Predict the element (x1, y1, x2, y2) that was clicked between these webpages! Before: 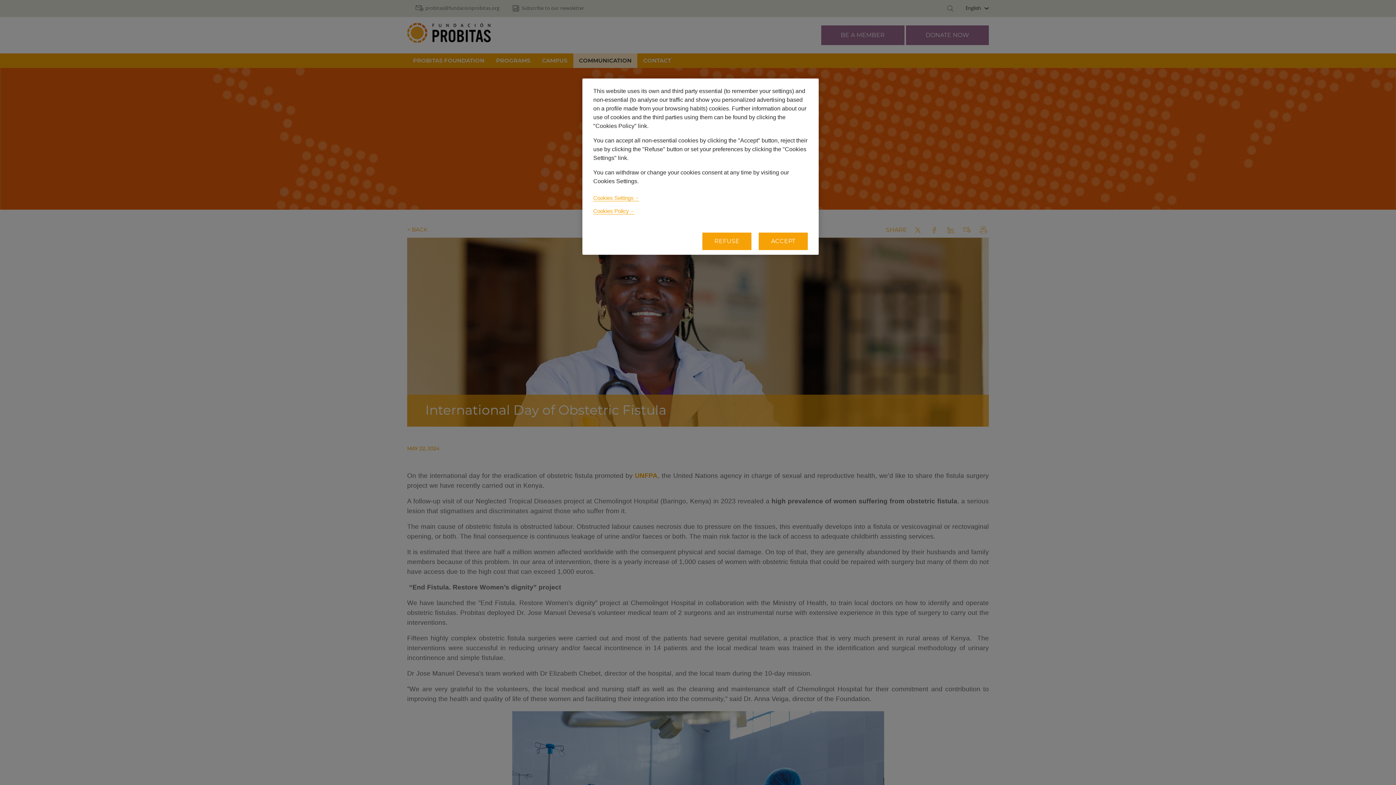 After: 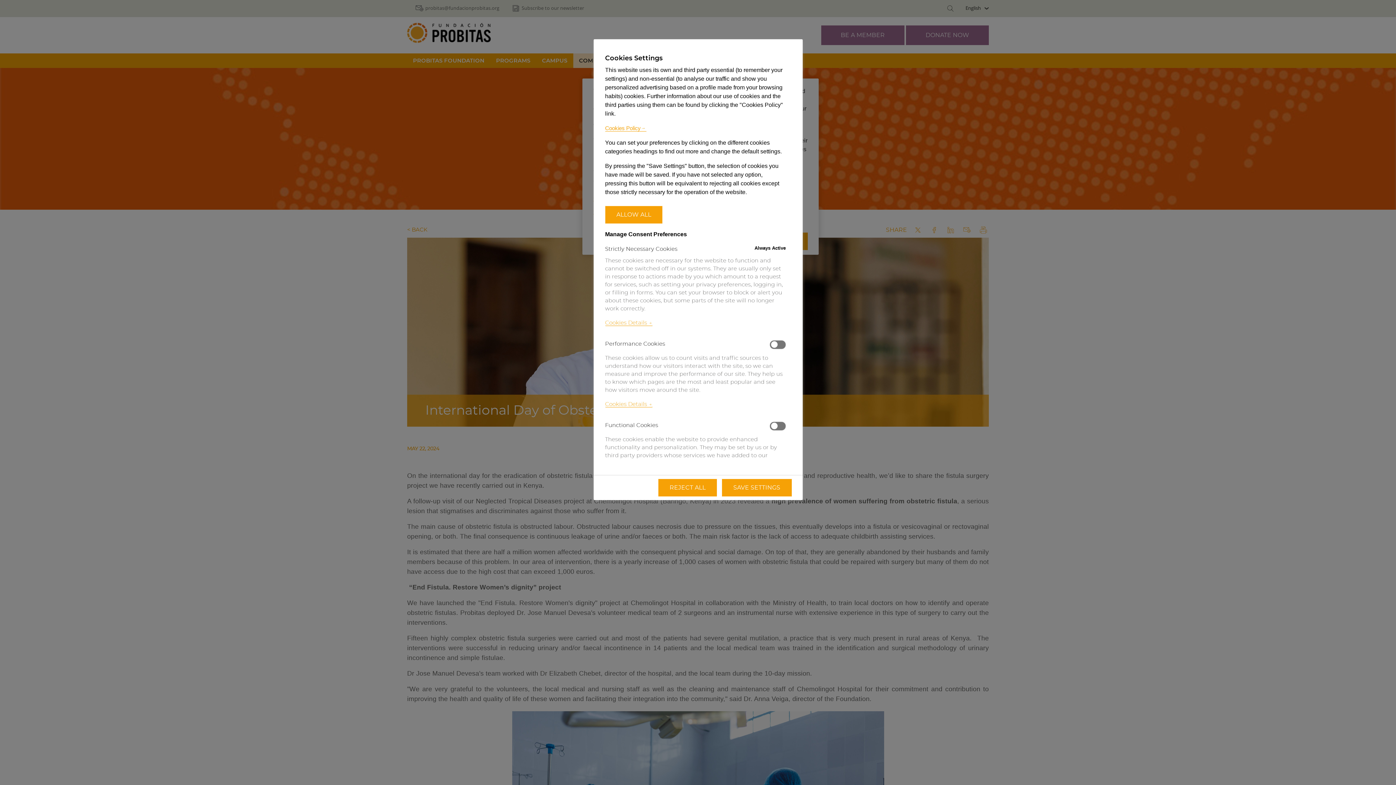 Action: bbox: (593, 194, 639, 201) label: Cookies Settings